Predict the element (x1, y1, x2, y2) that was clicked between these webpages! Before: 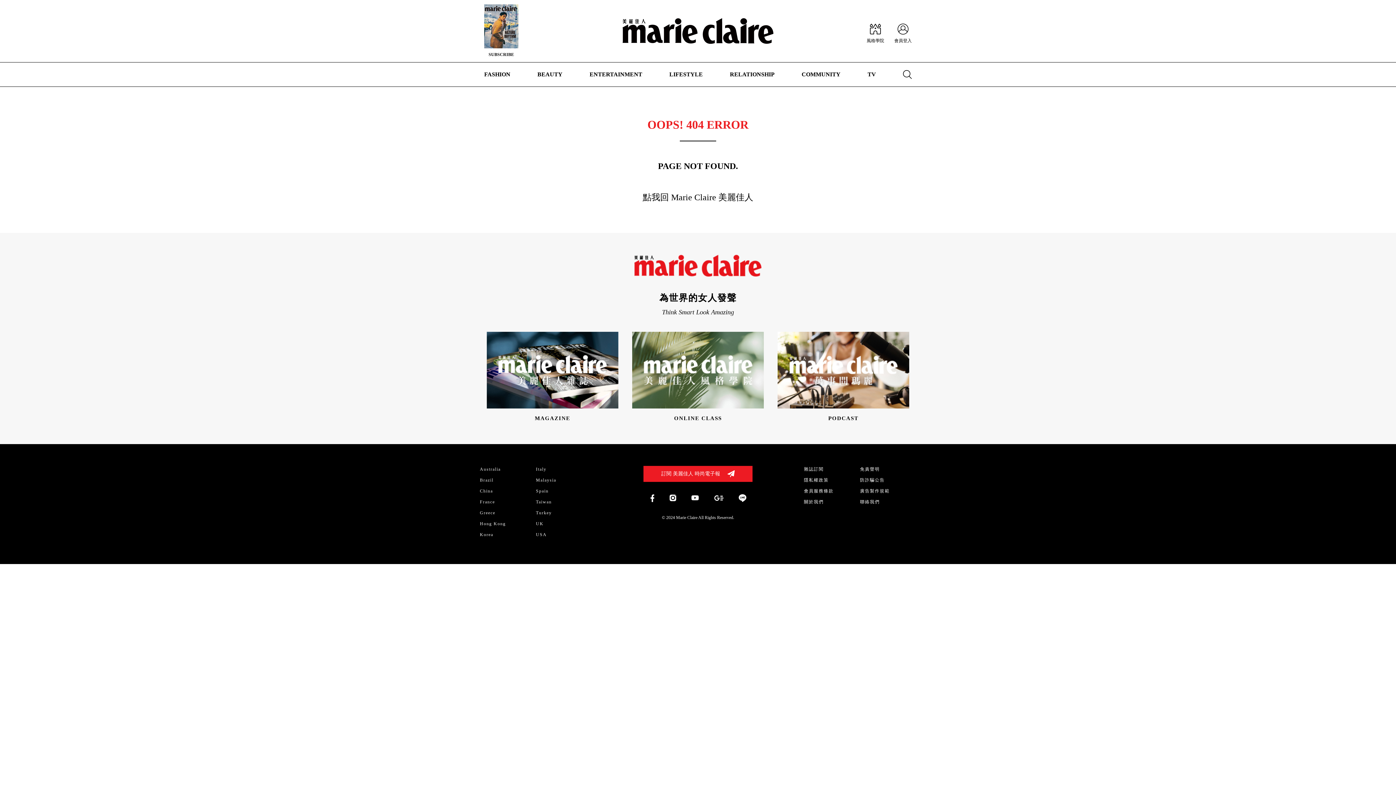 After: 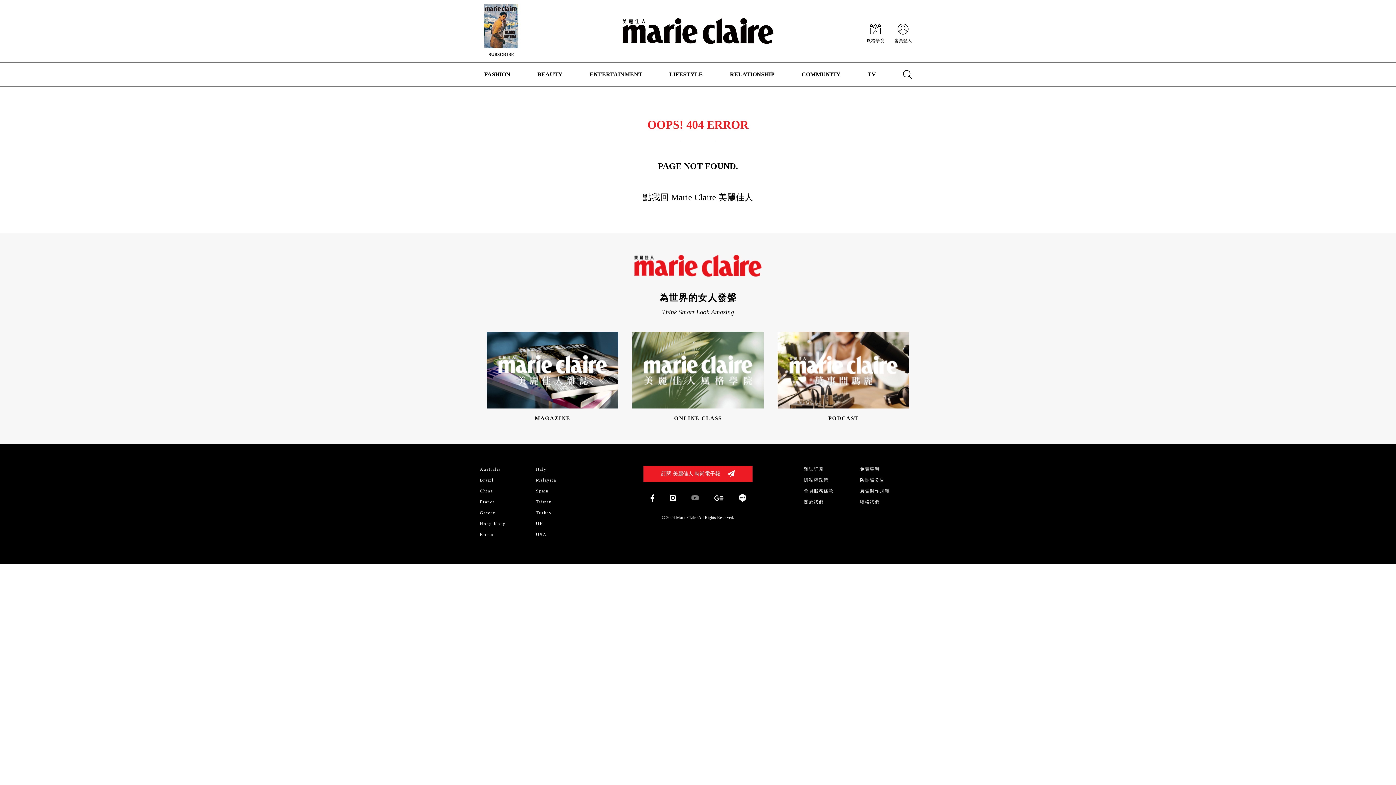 Action: bbox: (690, 494, 700, 502)